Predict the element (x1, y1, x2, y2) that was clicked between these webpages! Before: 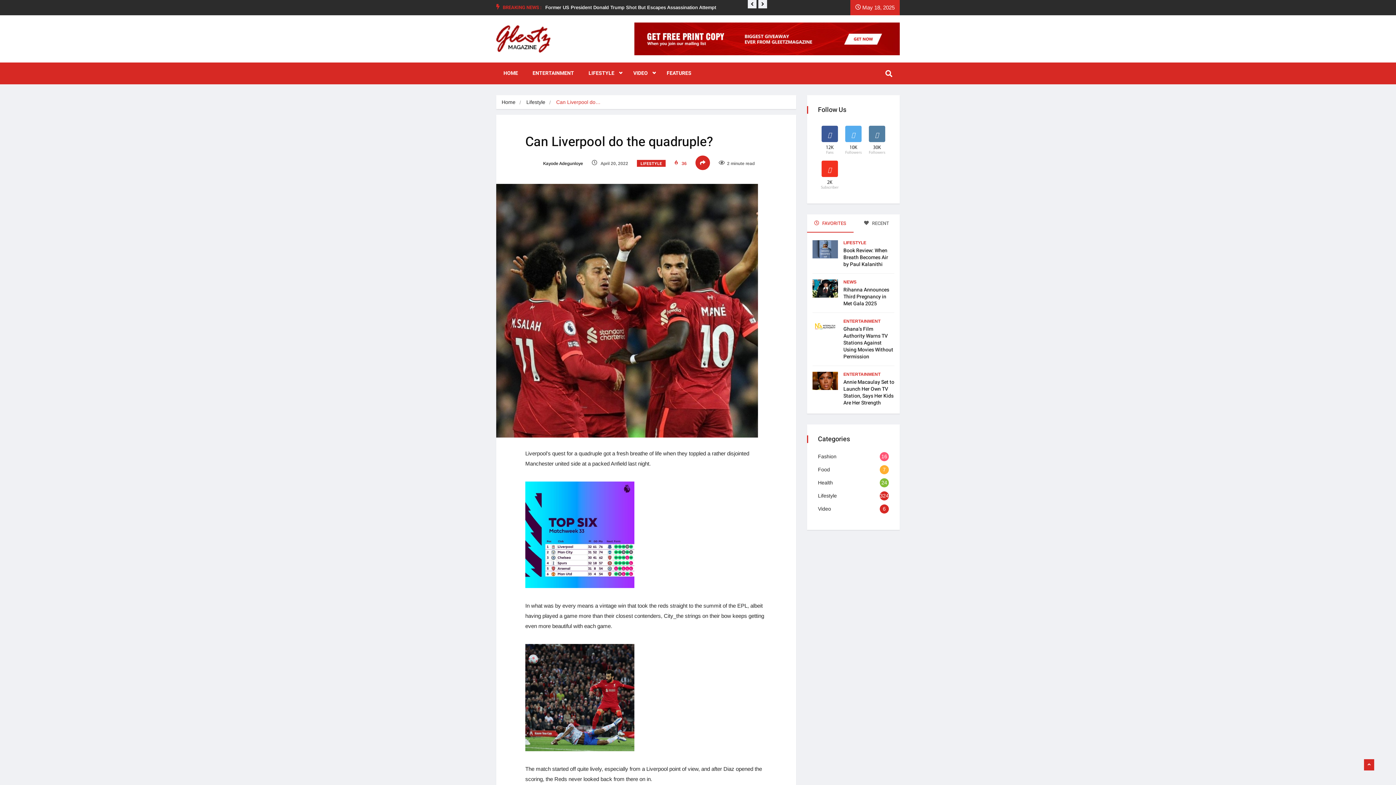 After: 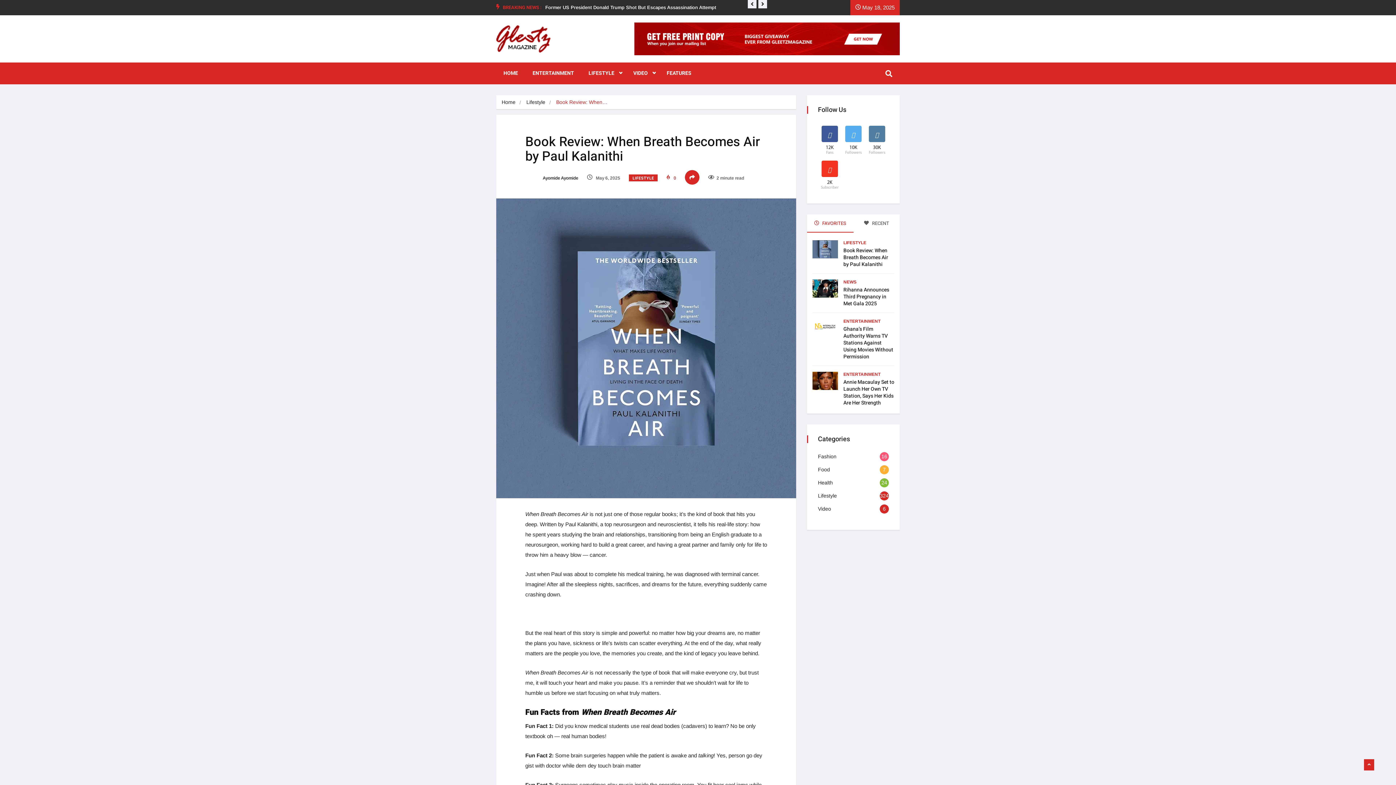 Action: bbox: (843, 247, 888, 268) label: Book Review: When Breath Becomes Air by Paul Kalanithi